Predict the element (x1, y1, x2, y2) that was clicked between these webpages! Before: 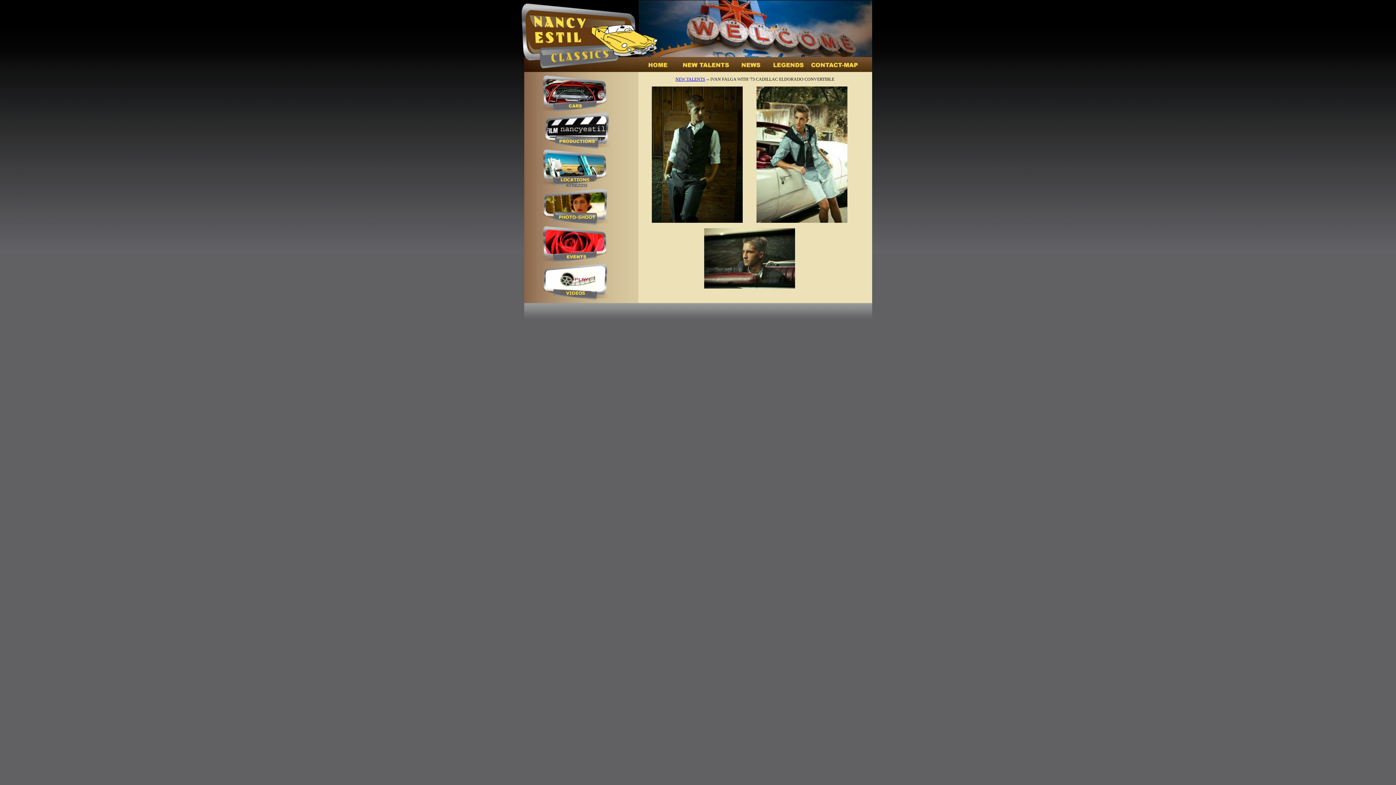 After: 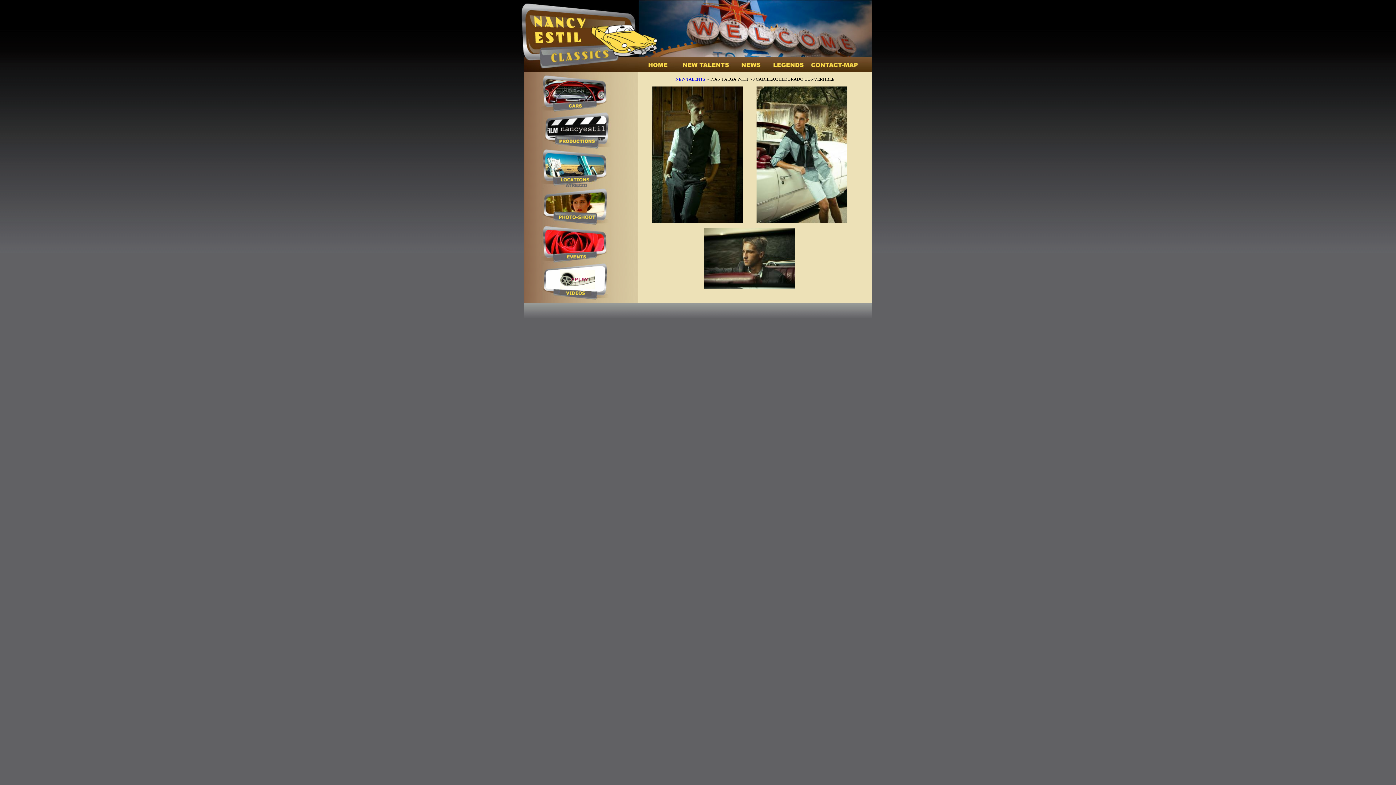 Action: bbox: (521, 0, 639, 72)